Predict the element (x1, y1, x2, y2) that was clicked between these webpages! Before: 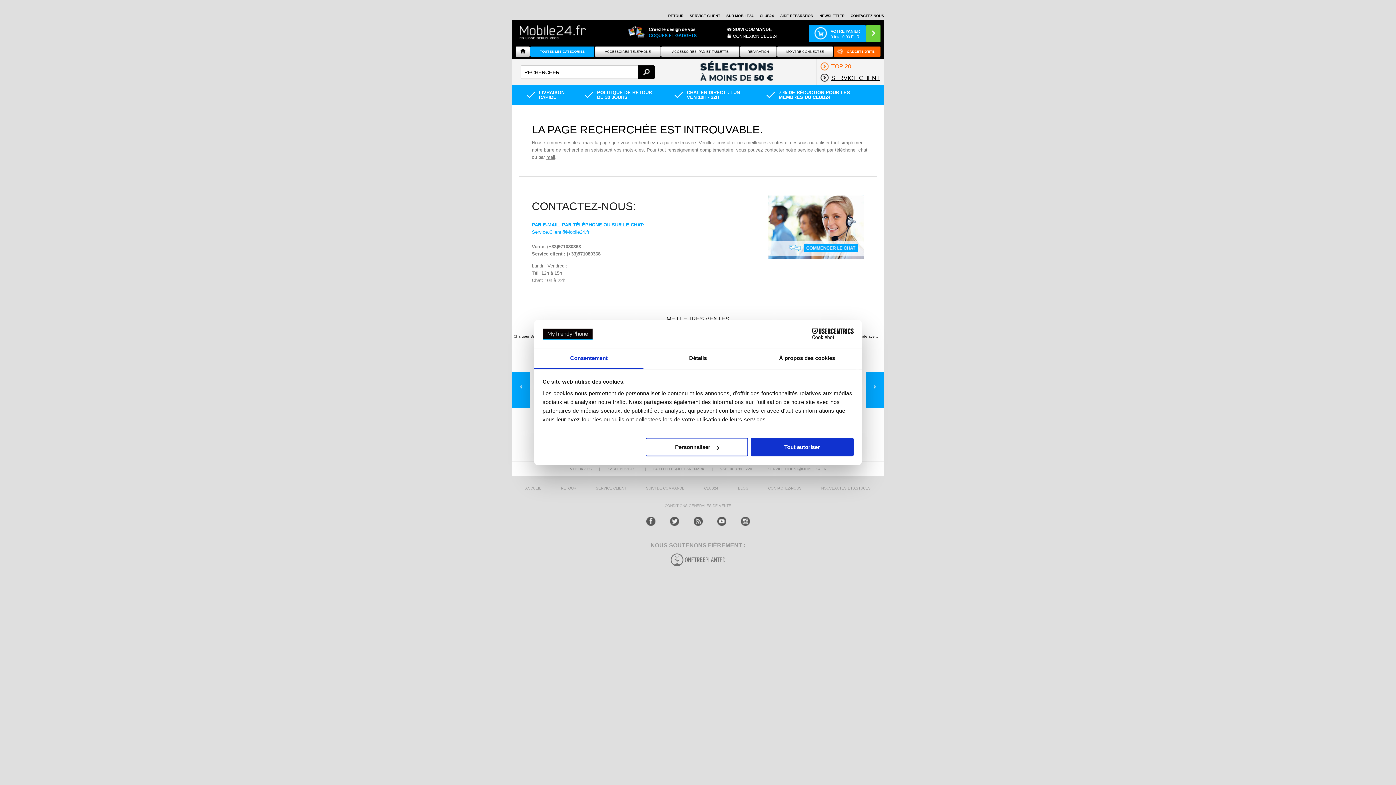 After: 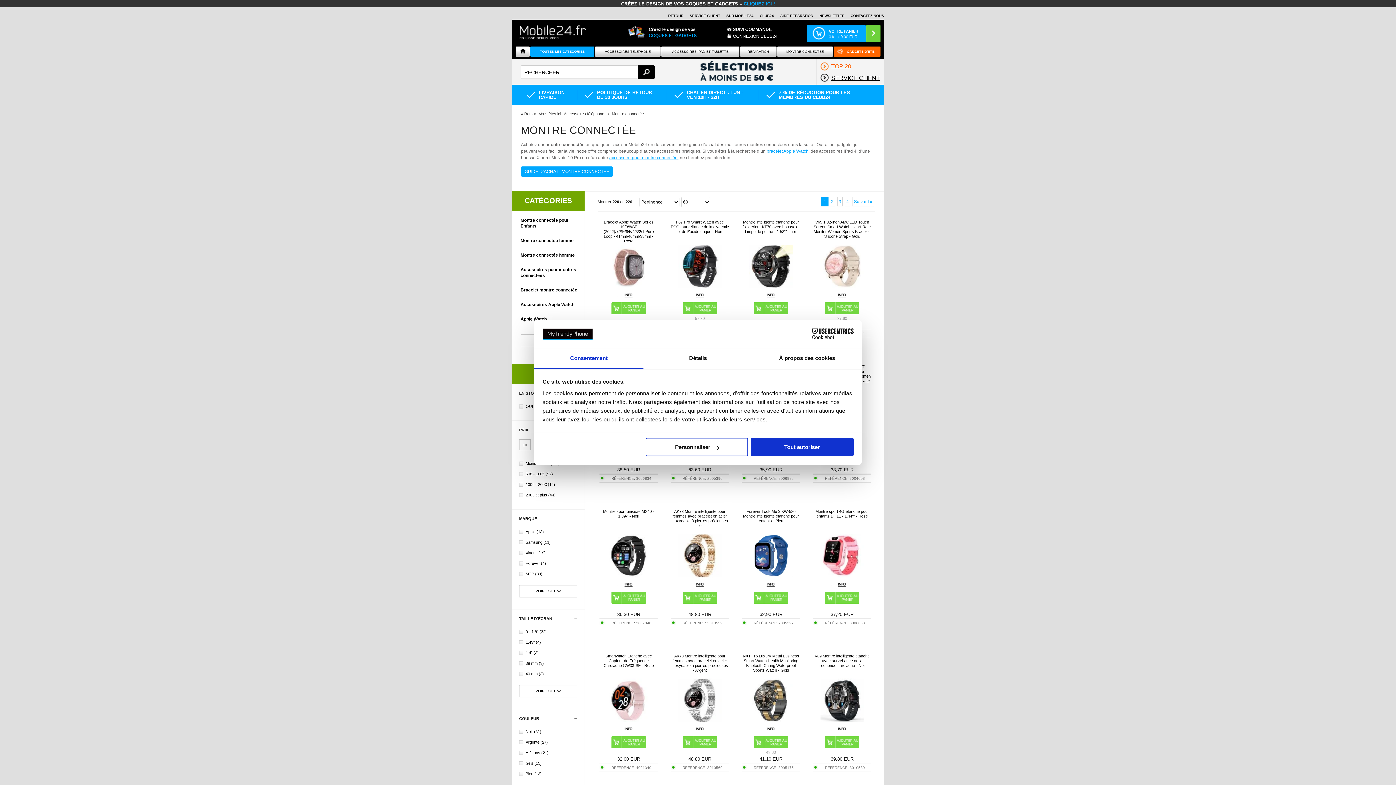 Action: label: MONTRE CONNECTÉE bbox: (777, 46, 833, 56)